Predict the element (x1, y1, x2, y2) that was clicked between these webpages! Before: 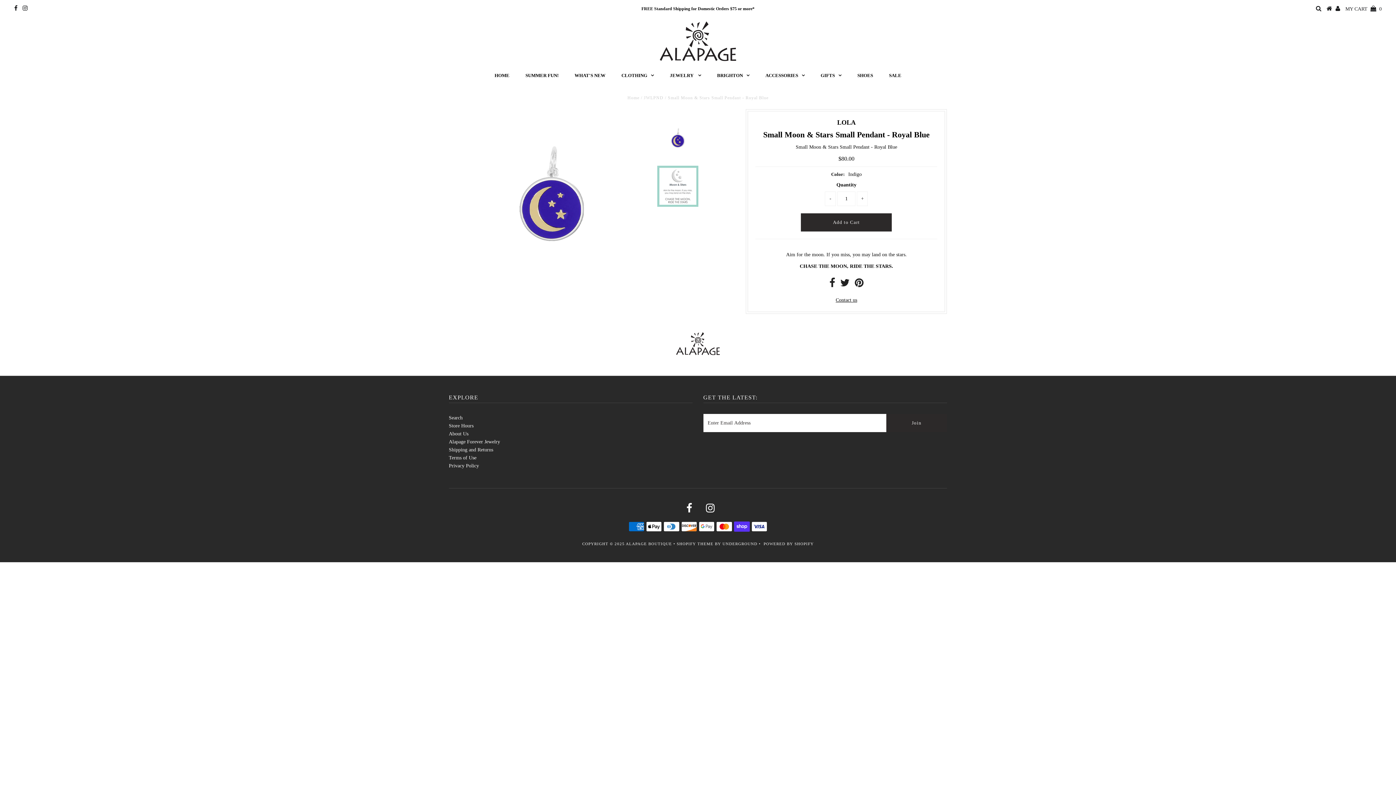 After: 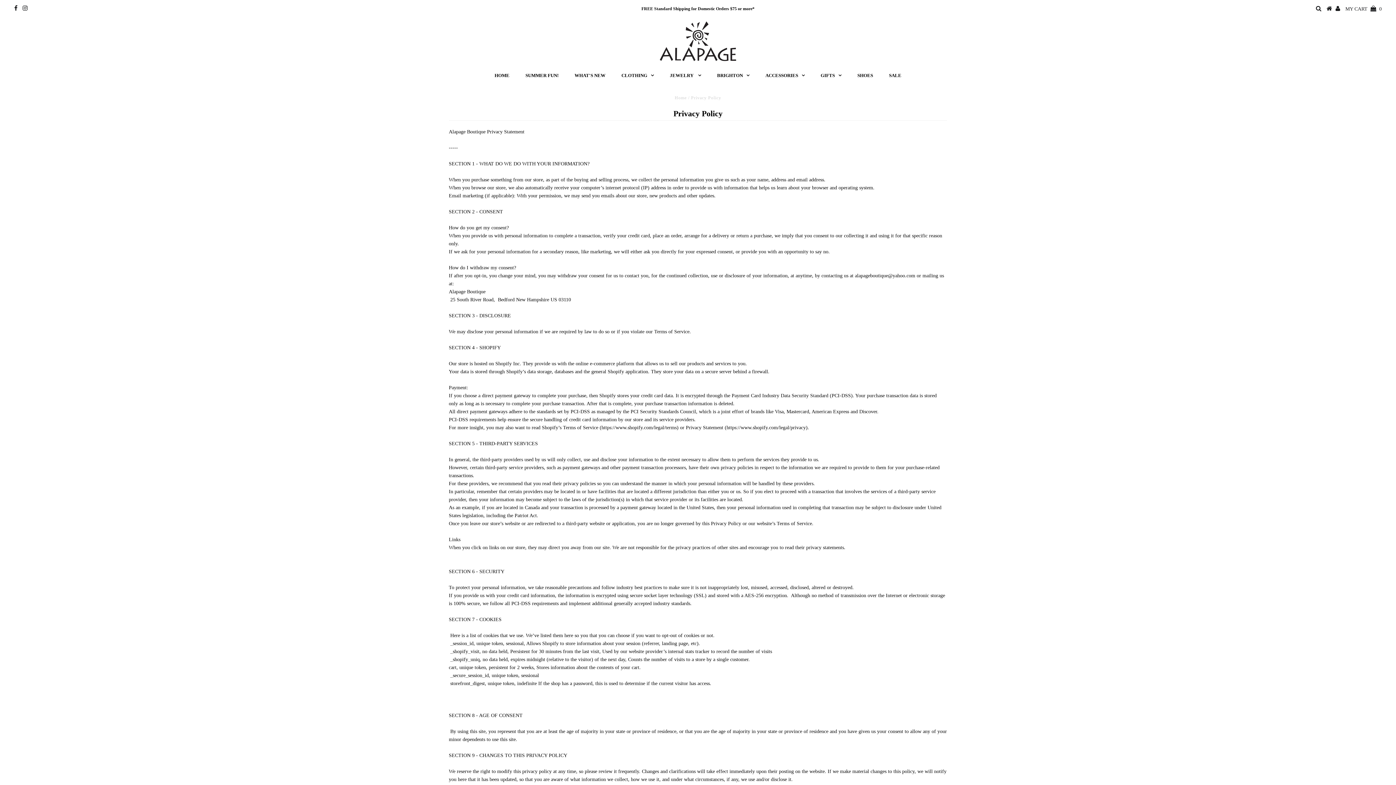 Action: bbox: (448, 463, 479, 468) label: Privacy Policy